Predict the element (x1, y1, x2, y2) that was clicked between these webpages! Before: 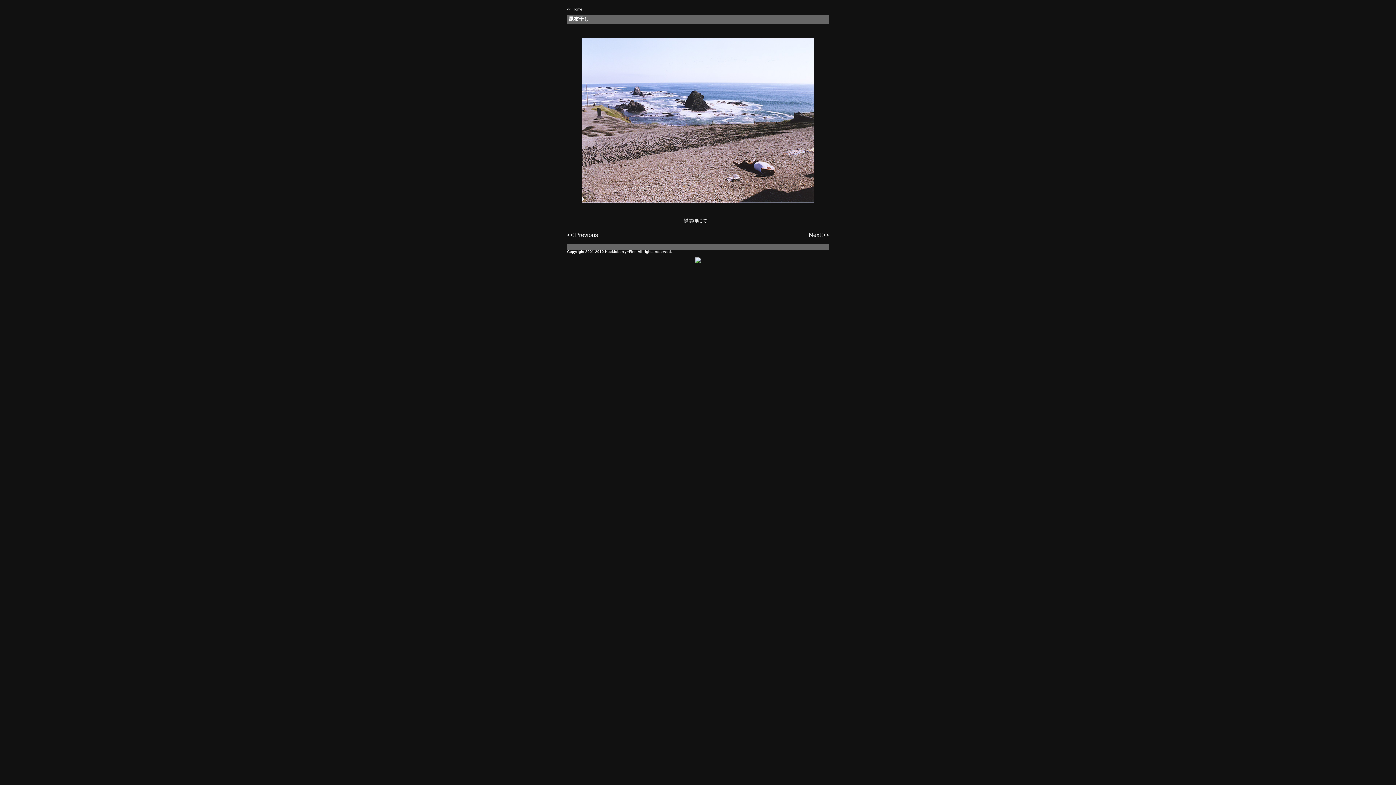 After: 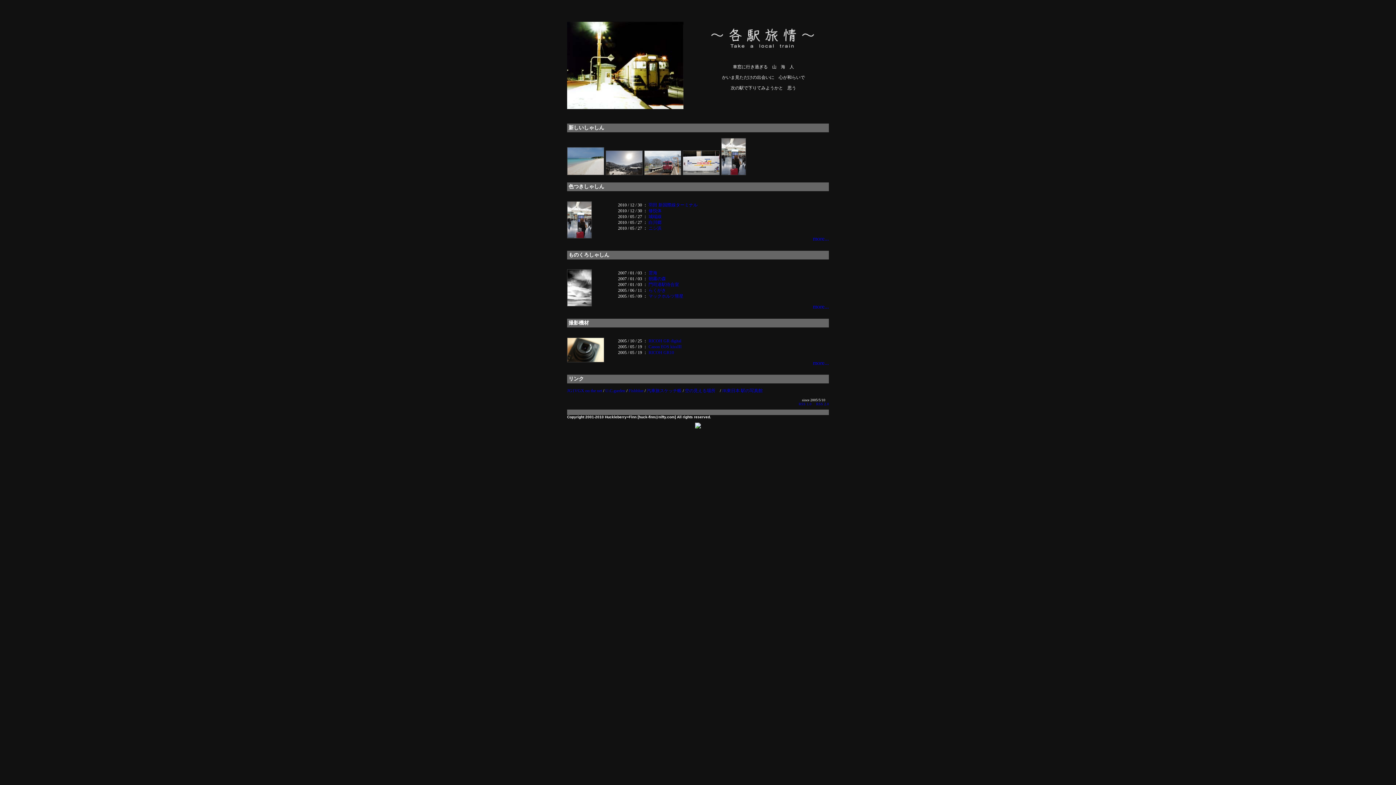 Action: label: << Home bbox: (567, 7, 582, 11)